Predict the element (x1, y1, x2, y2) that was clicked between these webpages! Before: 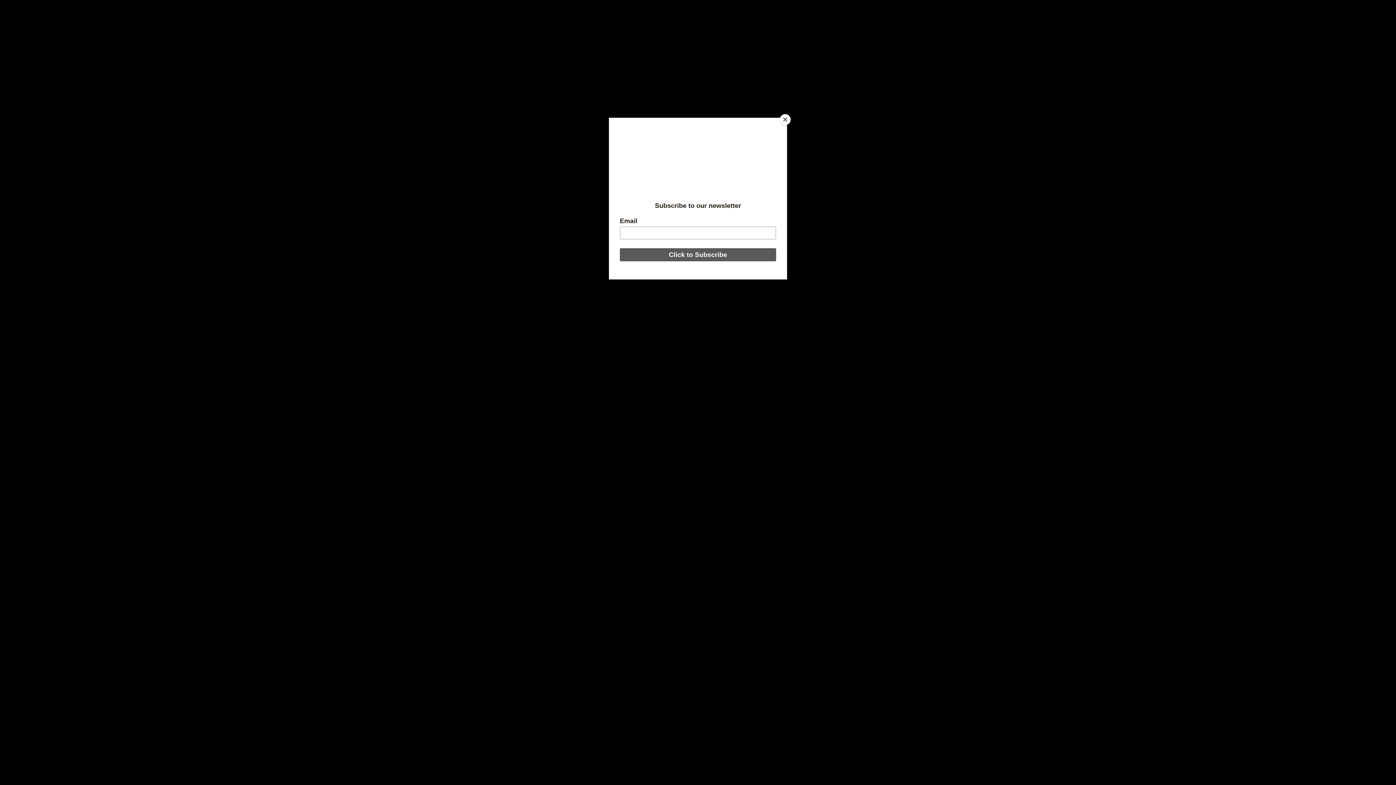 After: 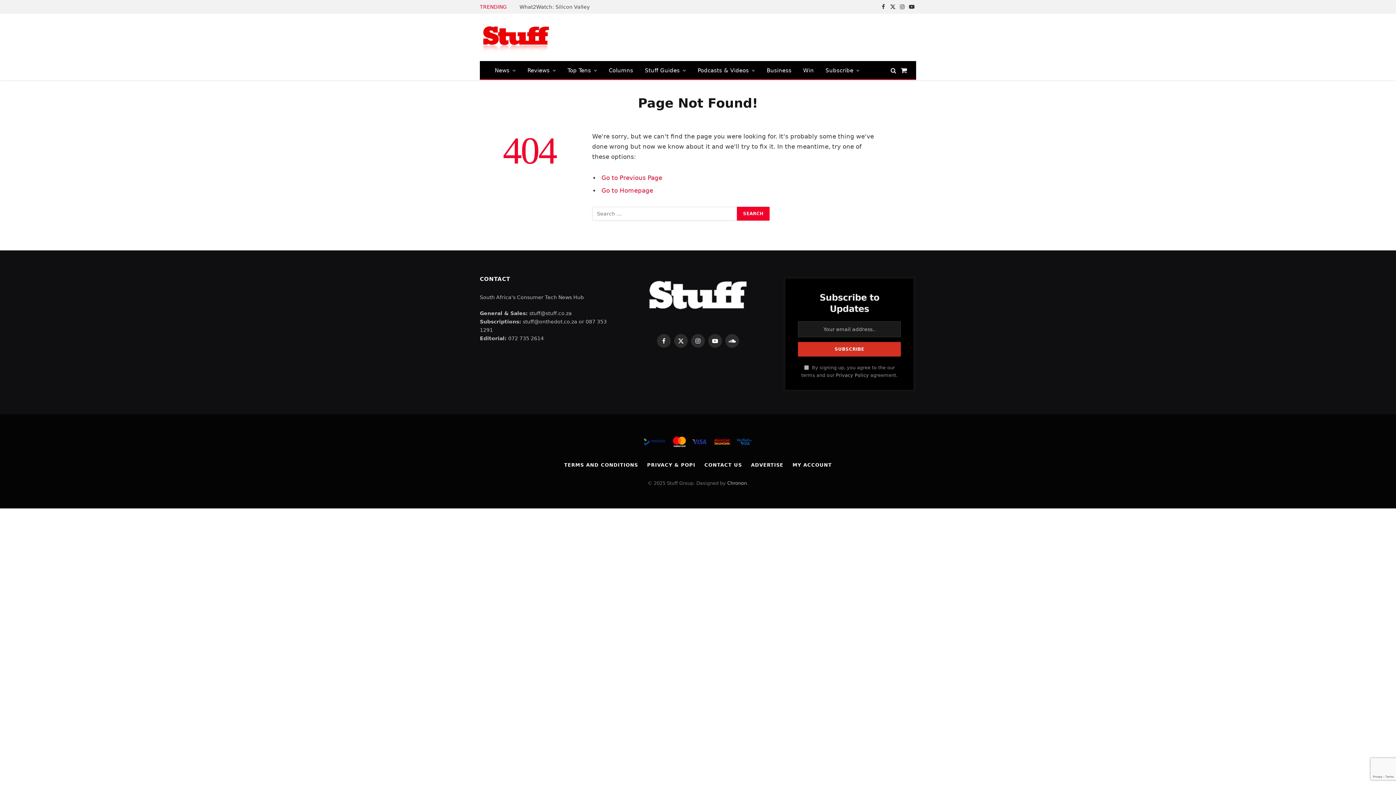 Action: label: Close bbox: (780, 114, 790, 125)